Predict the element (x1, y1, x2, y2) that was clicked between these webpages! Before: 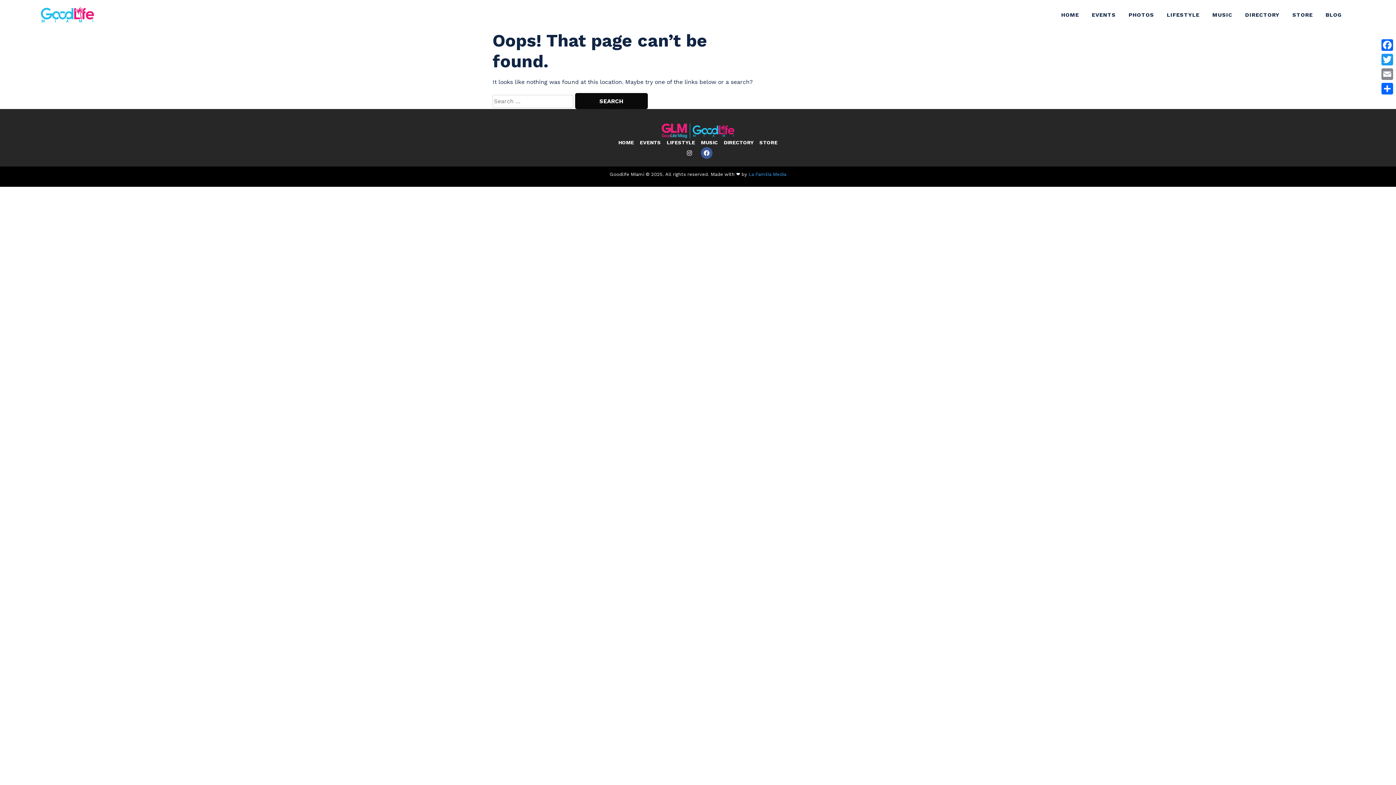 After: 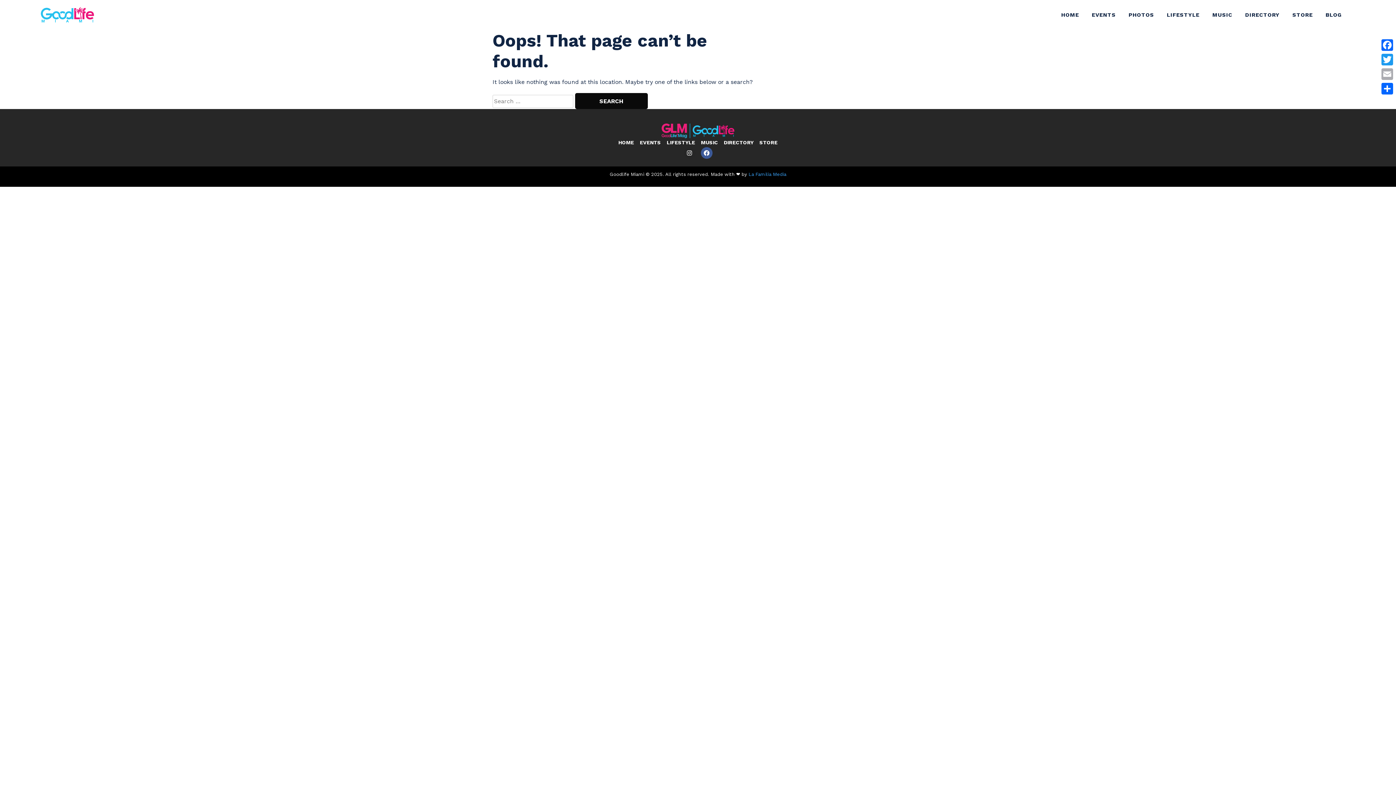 Action: bbox: (1380, 66, 1394, 81) label: Email